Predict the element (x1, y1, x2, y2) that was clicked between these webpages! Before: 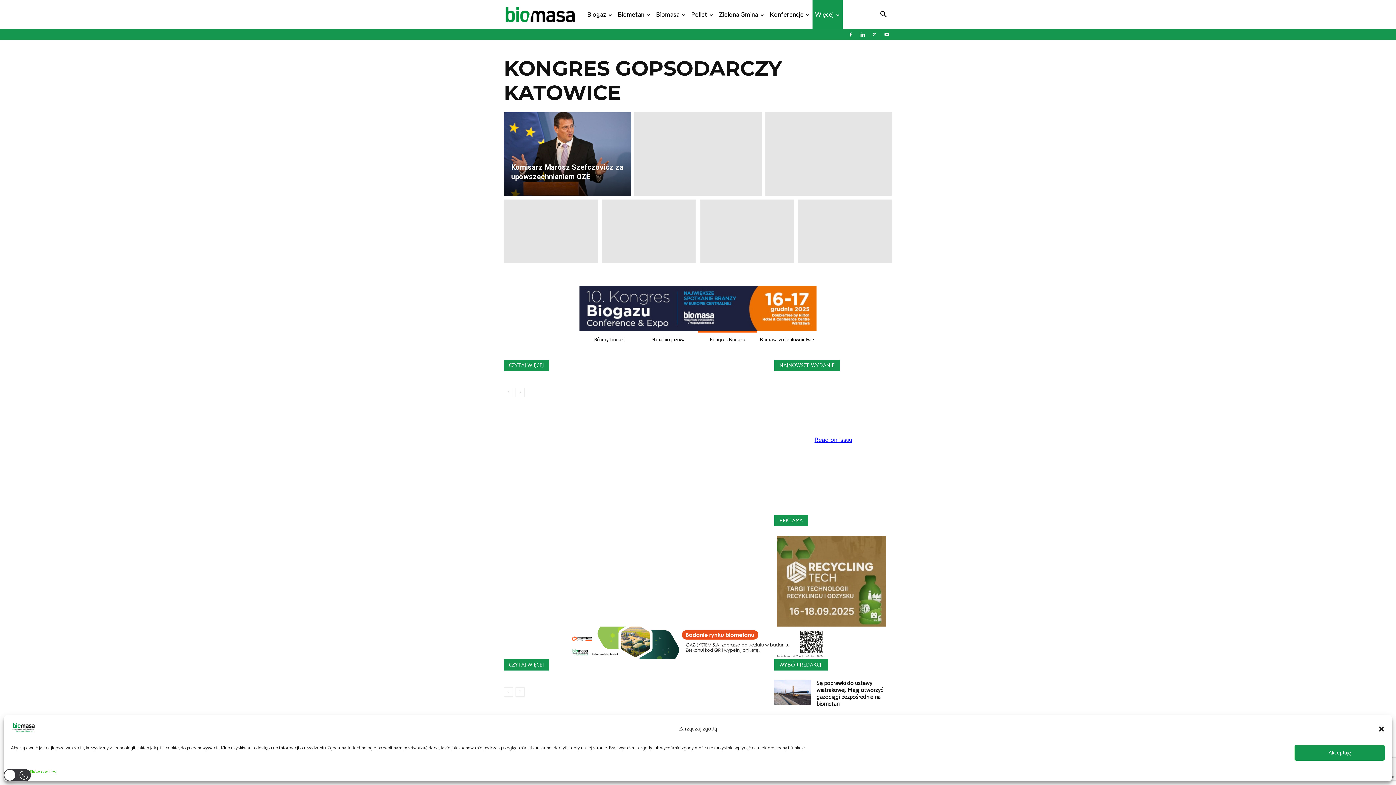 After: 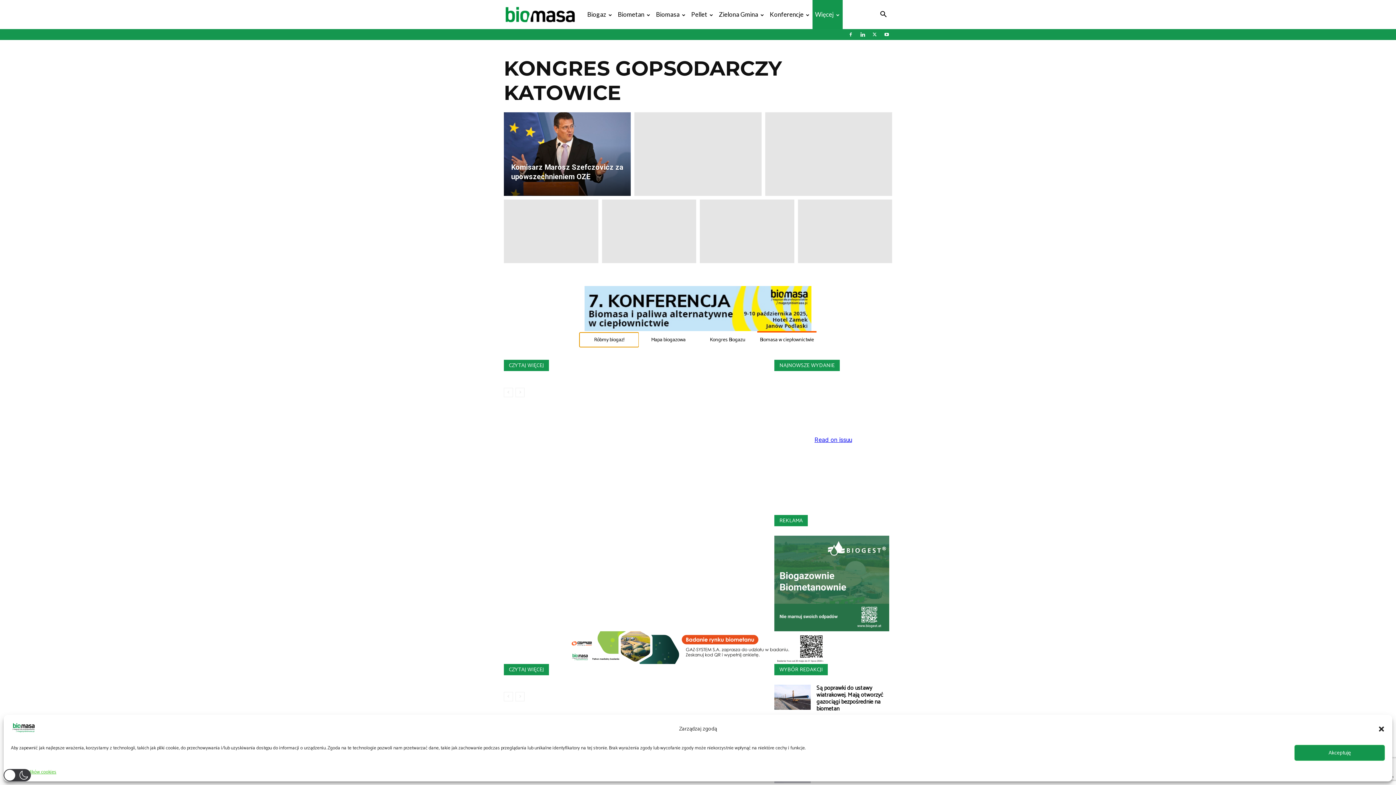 Action: bbox: (579, 332, 638, 347) label: Róbmy biogaz!